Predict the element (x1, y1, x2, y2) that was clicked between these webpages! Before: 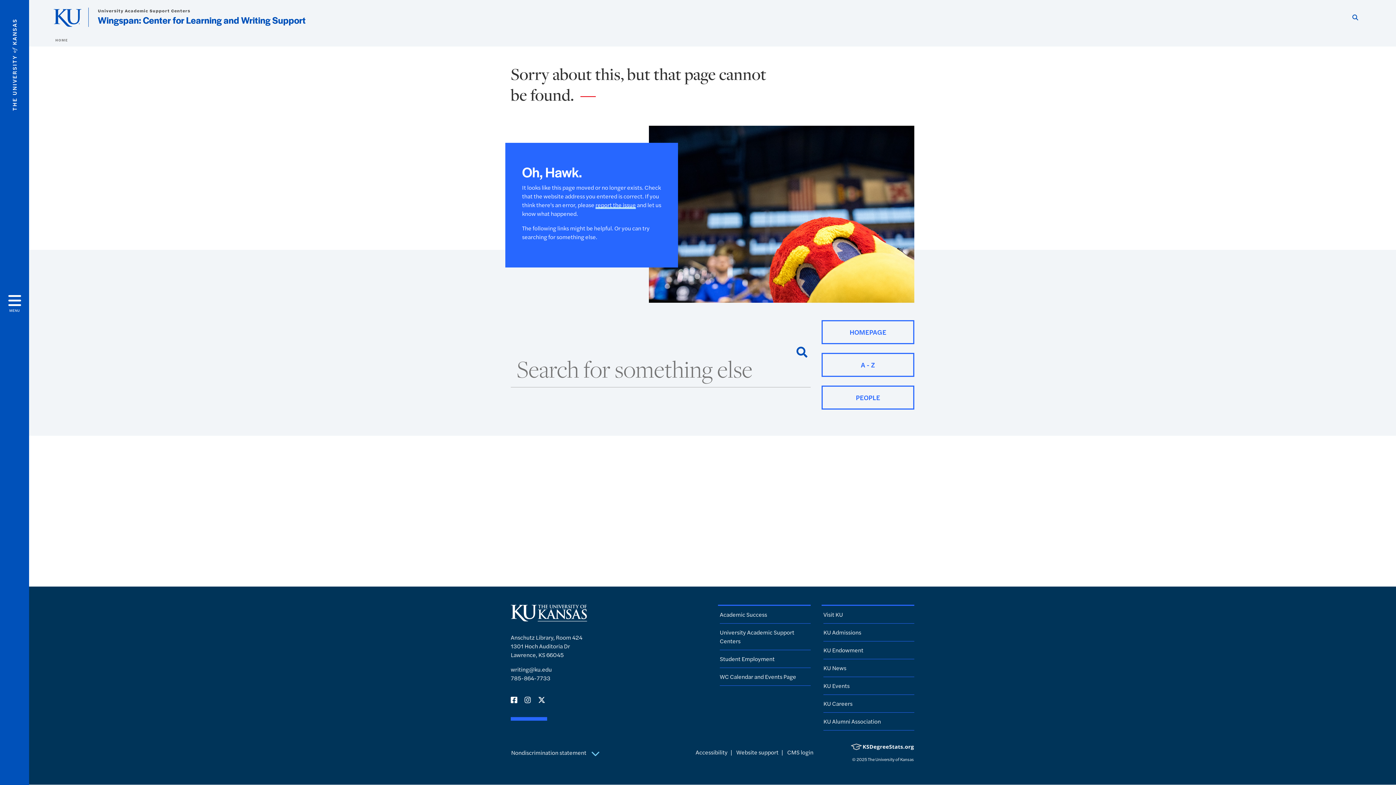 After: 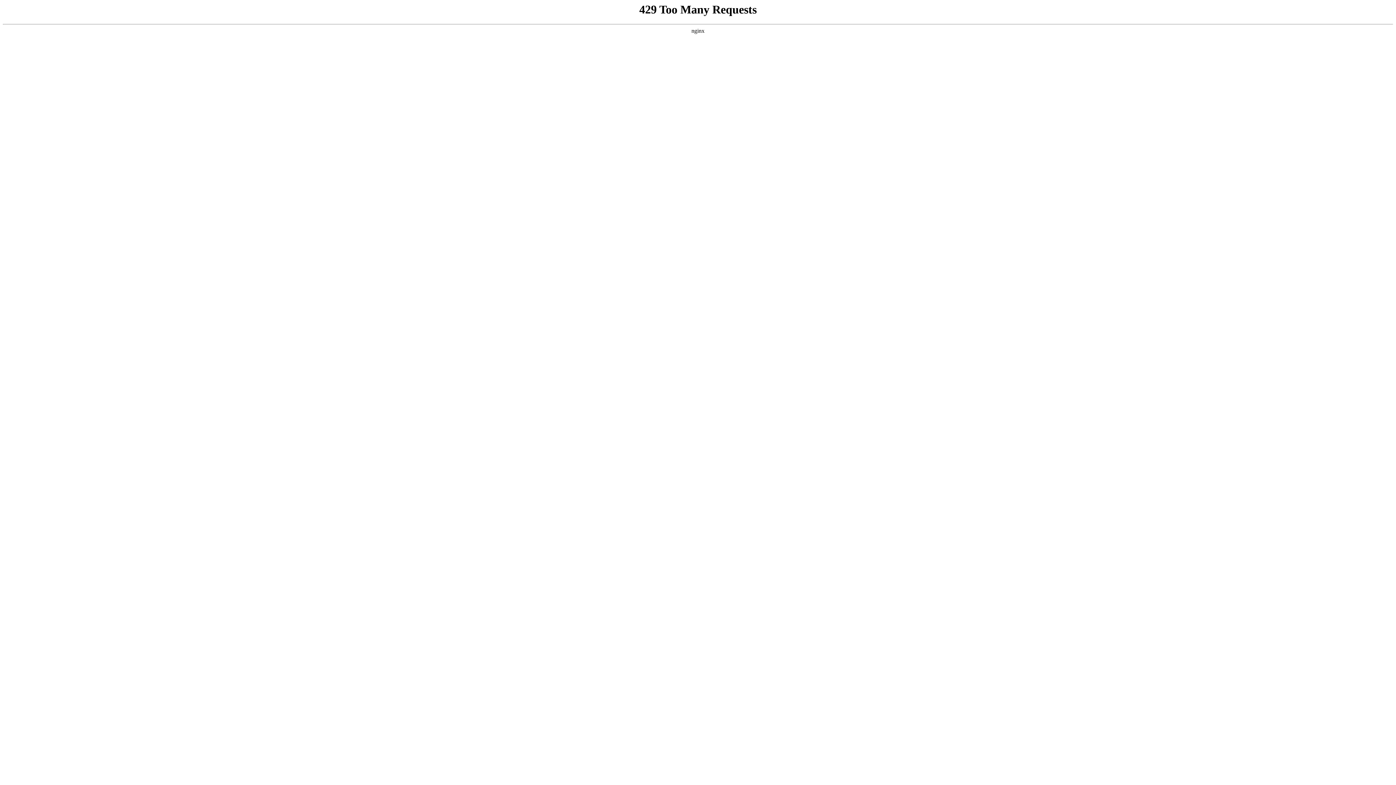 Action: label: KU Endowment bbox: (823, 646, 863, 654)